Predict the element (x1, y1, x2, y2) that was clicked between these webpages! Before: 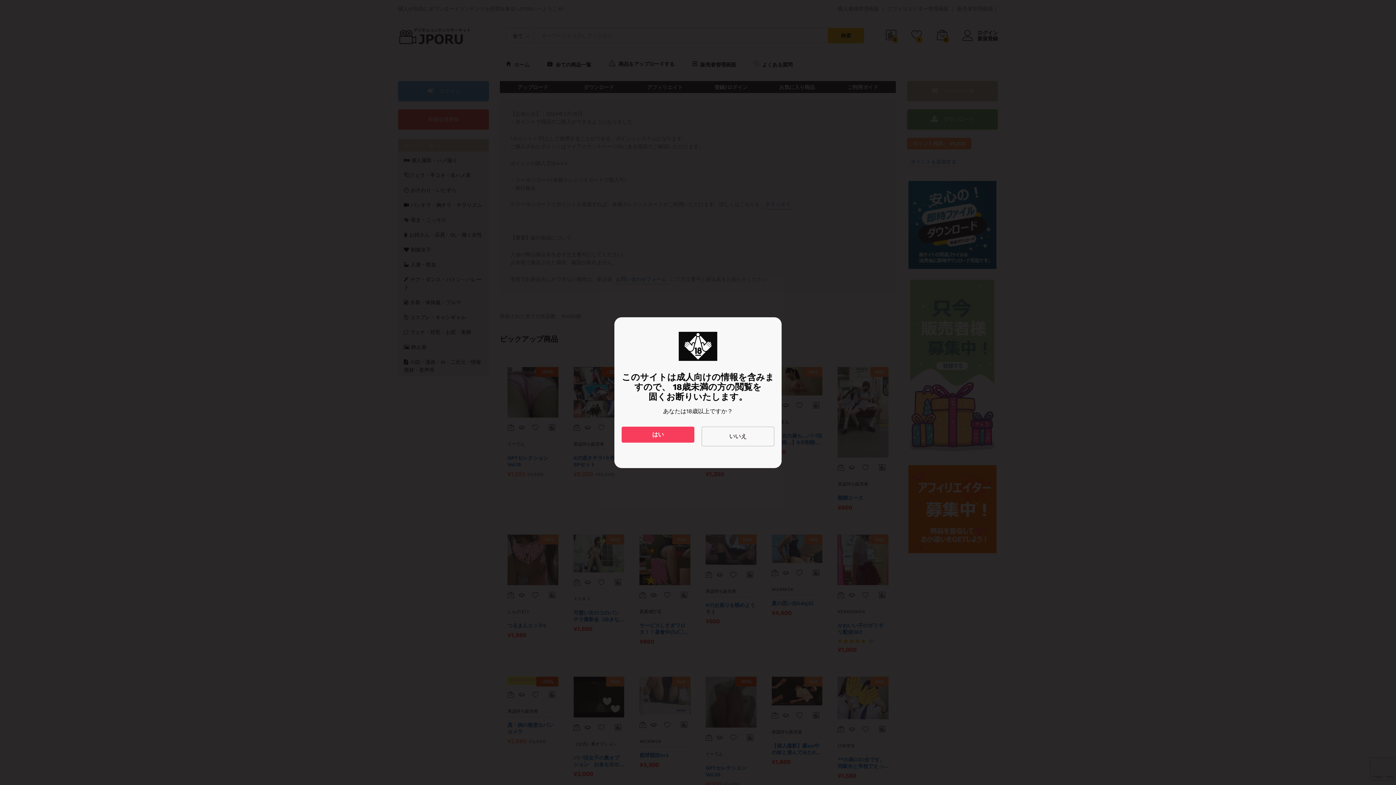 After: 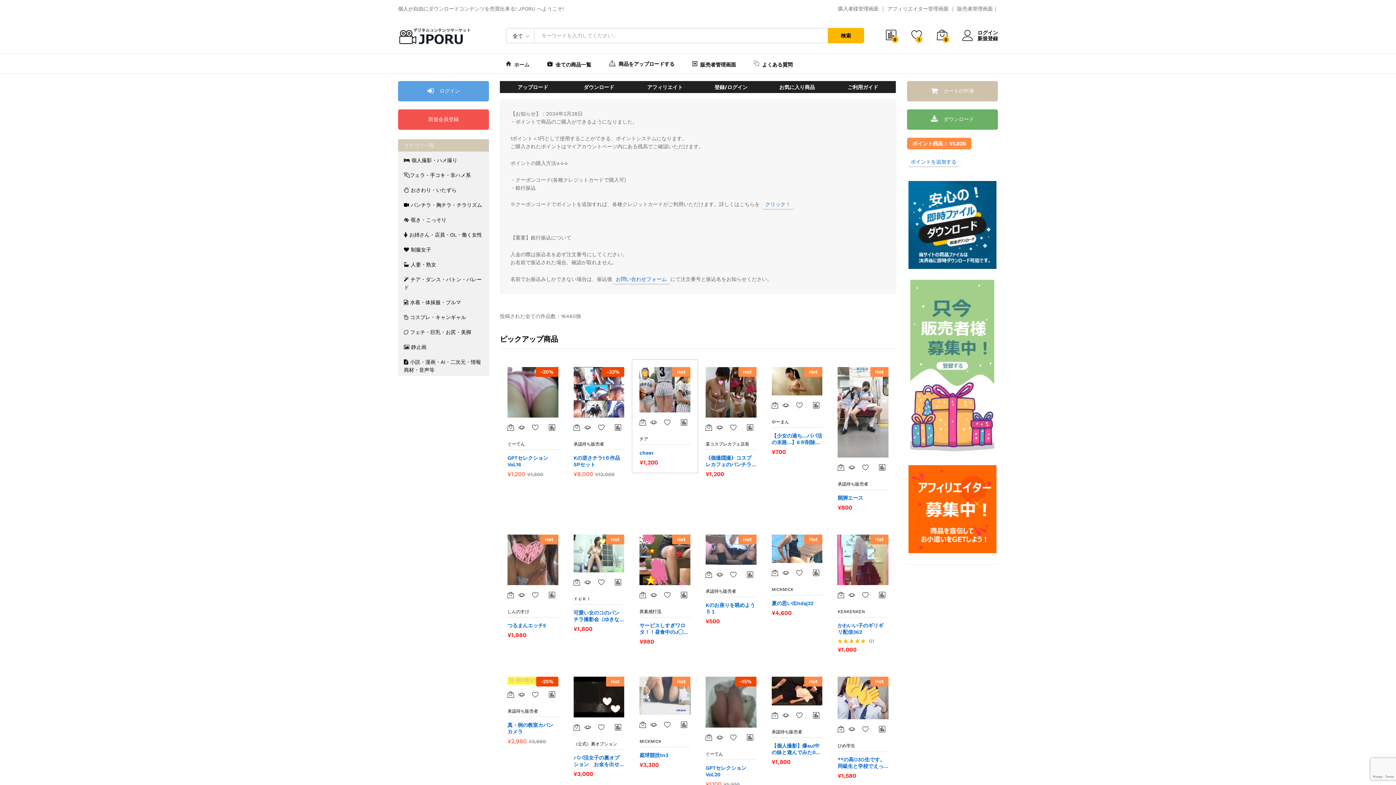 Action: label: はい bbox: (621, 426, 694, 442)